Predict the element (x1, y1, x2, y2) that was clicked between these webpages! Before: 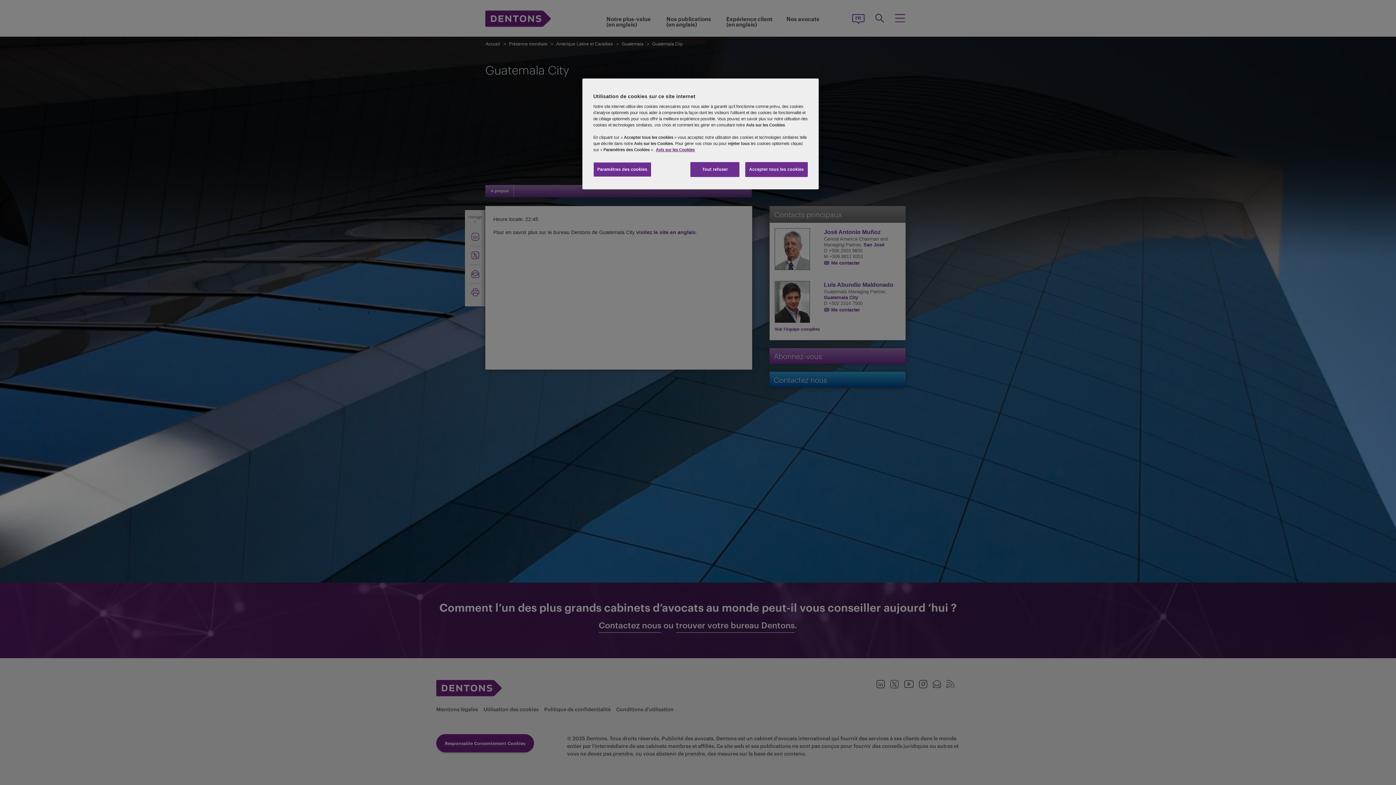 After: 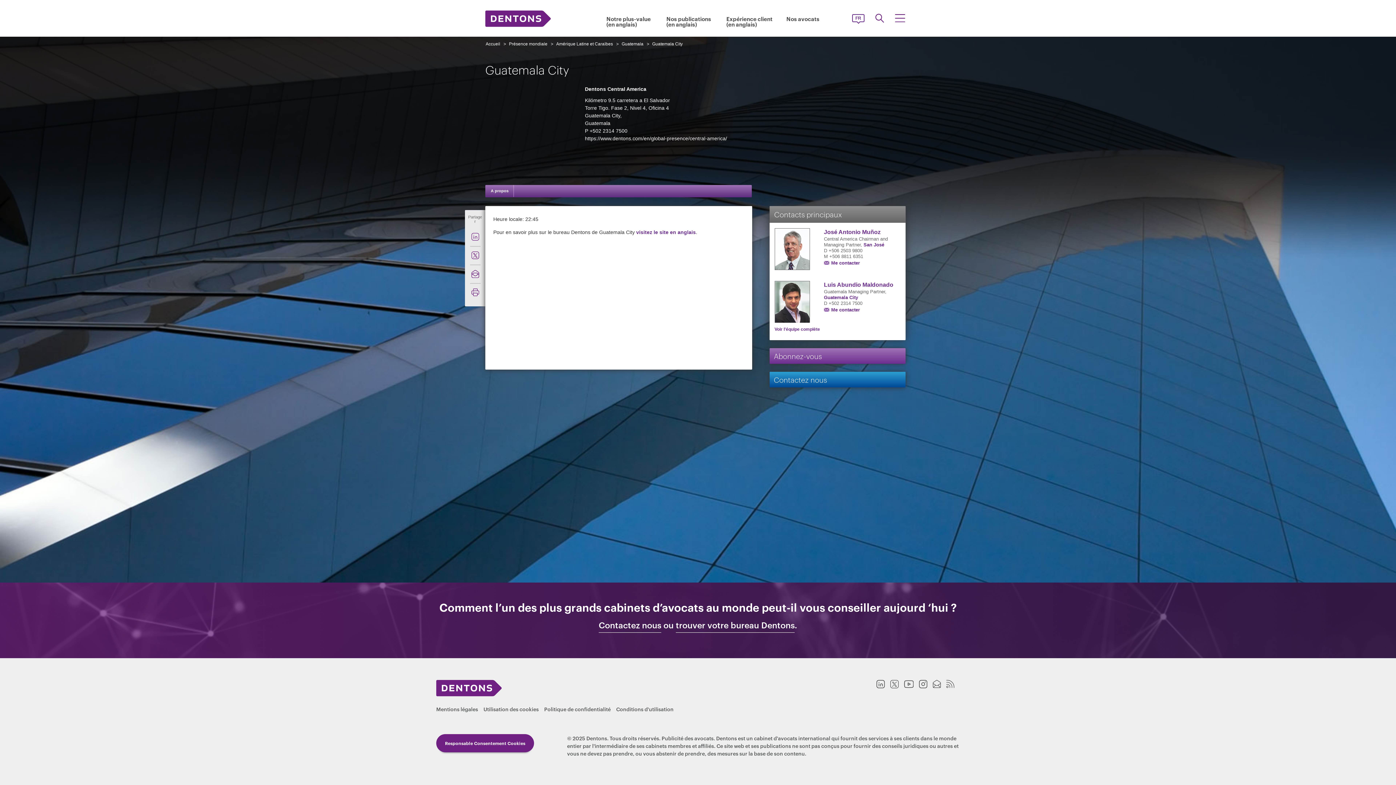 Action: bbox: (745, 162, 808, 177) label: Accepter tous les cookies